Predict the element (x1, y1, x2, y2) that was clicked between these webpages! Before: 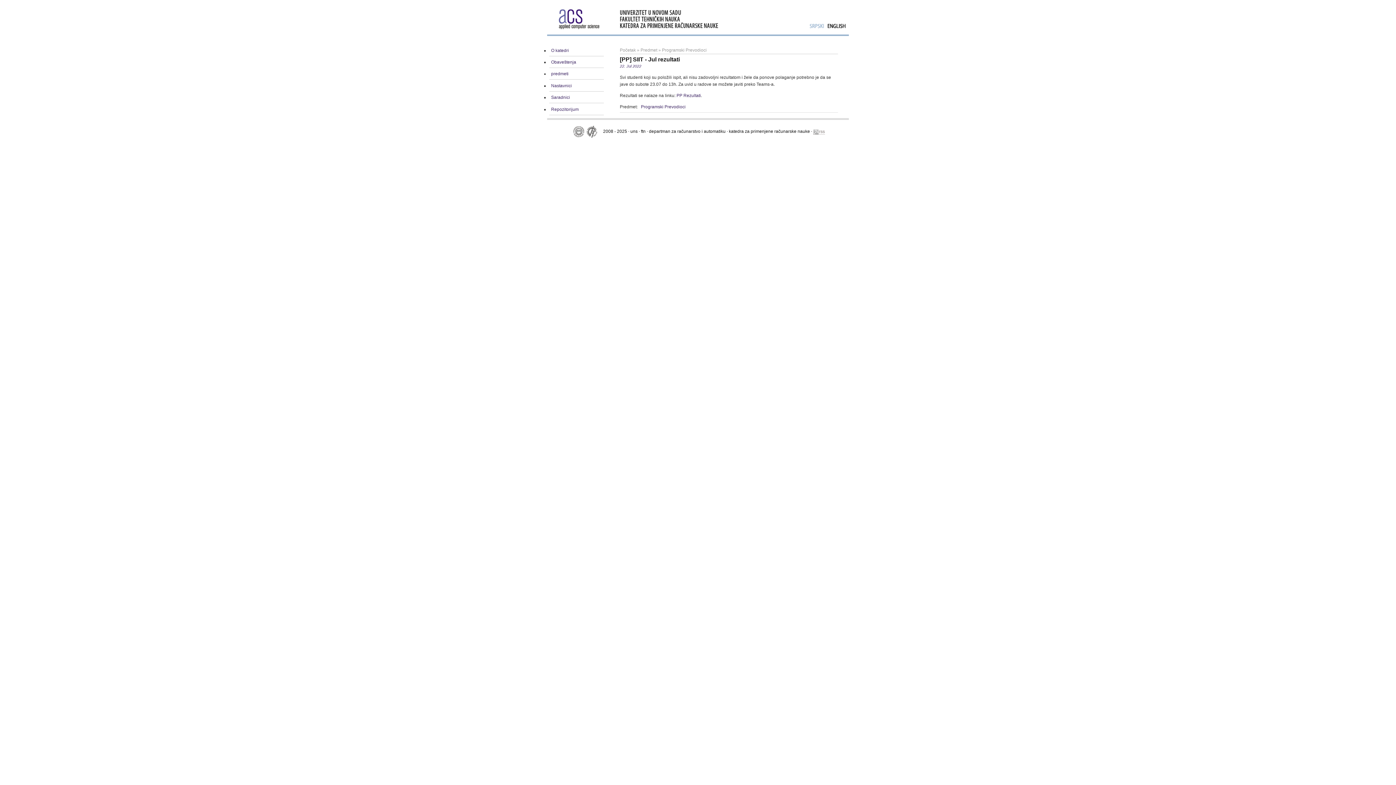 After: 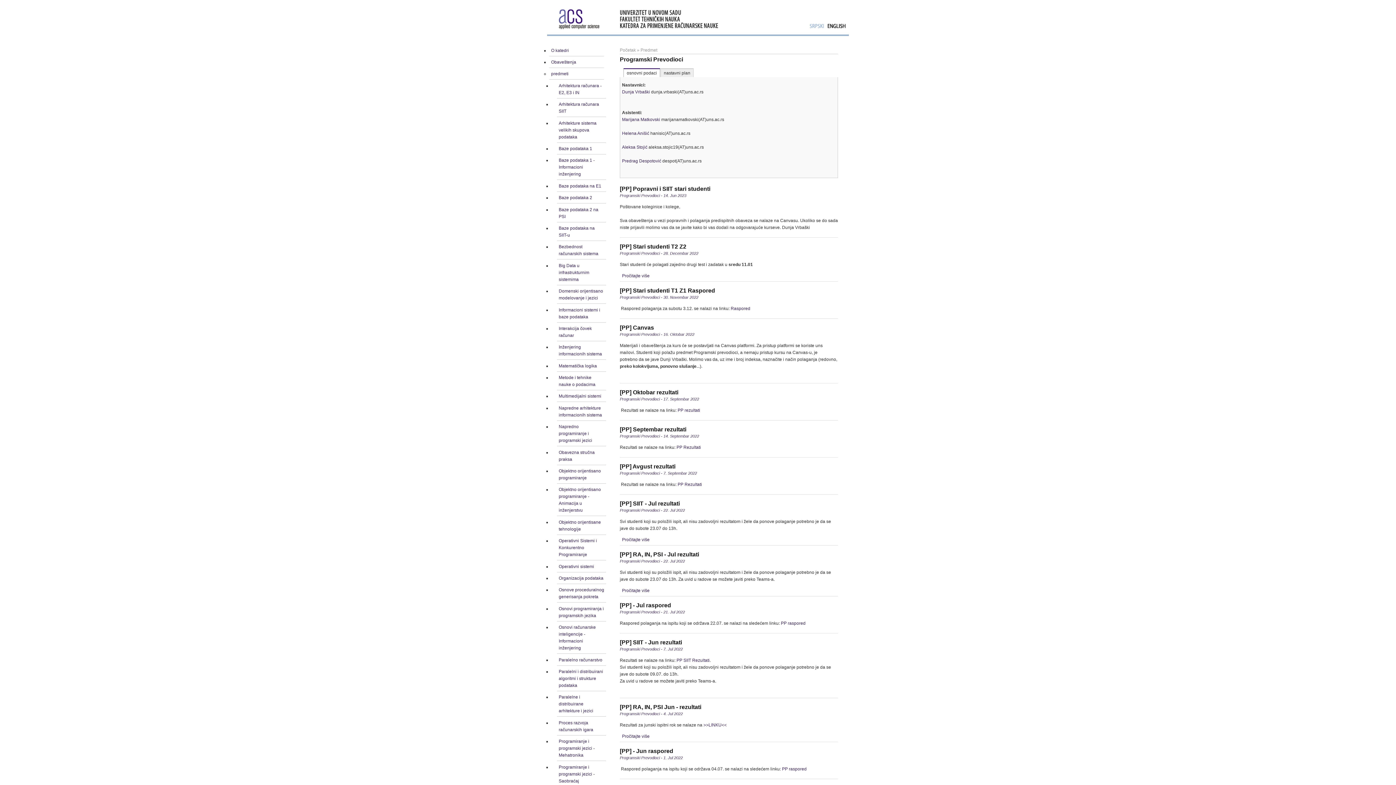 Action: label: Programski Prevodioci bbox: (662, 47, 706, 52)